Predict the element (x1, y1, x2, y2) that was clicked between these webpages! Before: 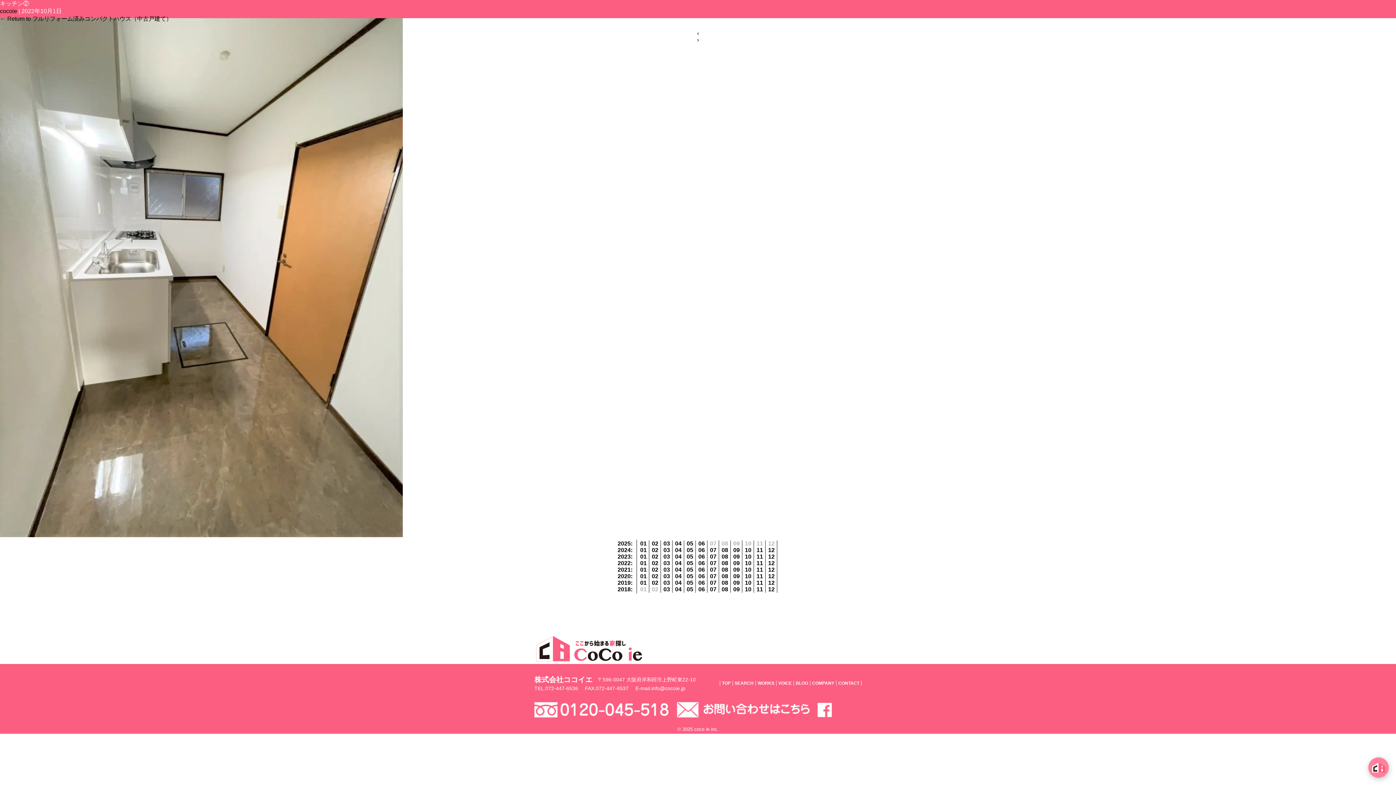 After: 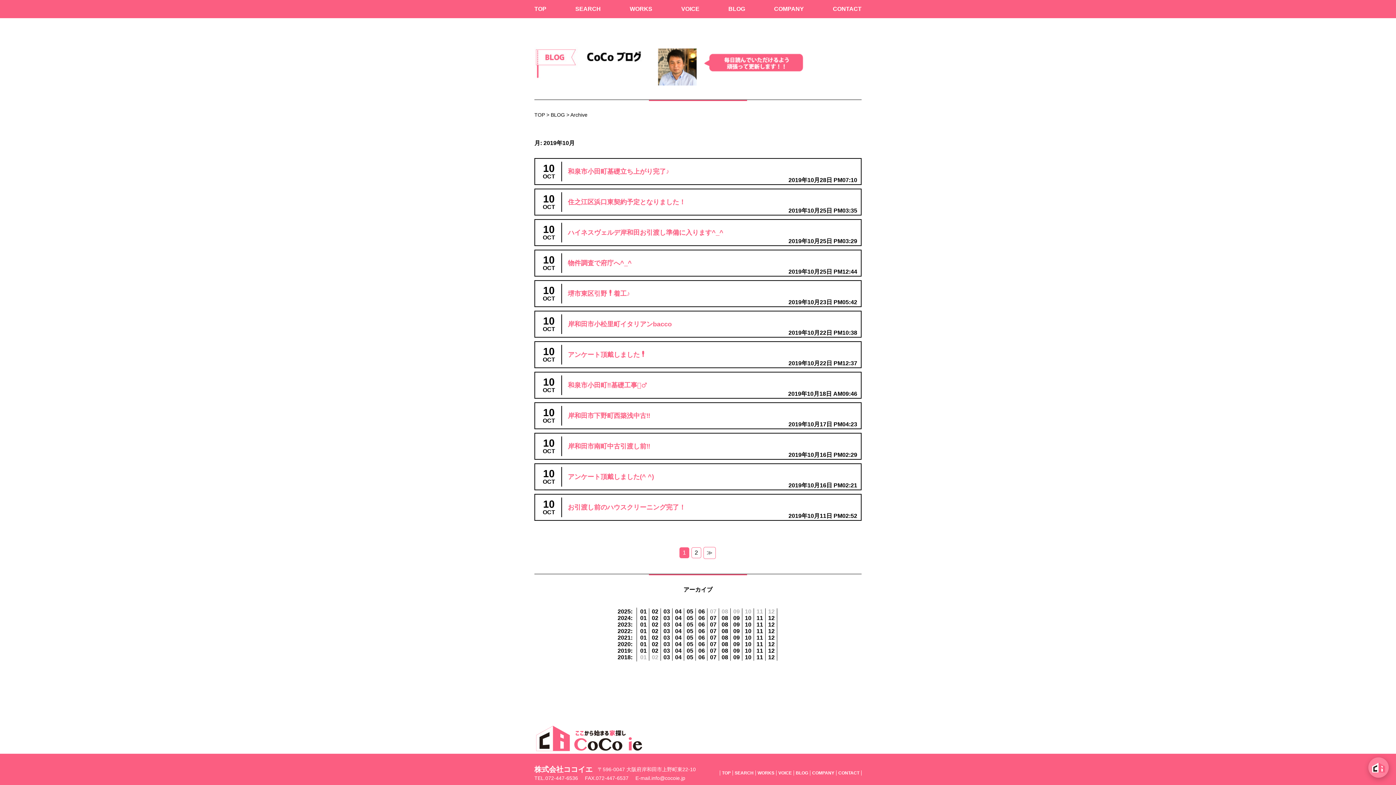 Action: bbox: (745, 580, 754, 586) label: 10